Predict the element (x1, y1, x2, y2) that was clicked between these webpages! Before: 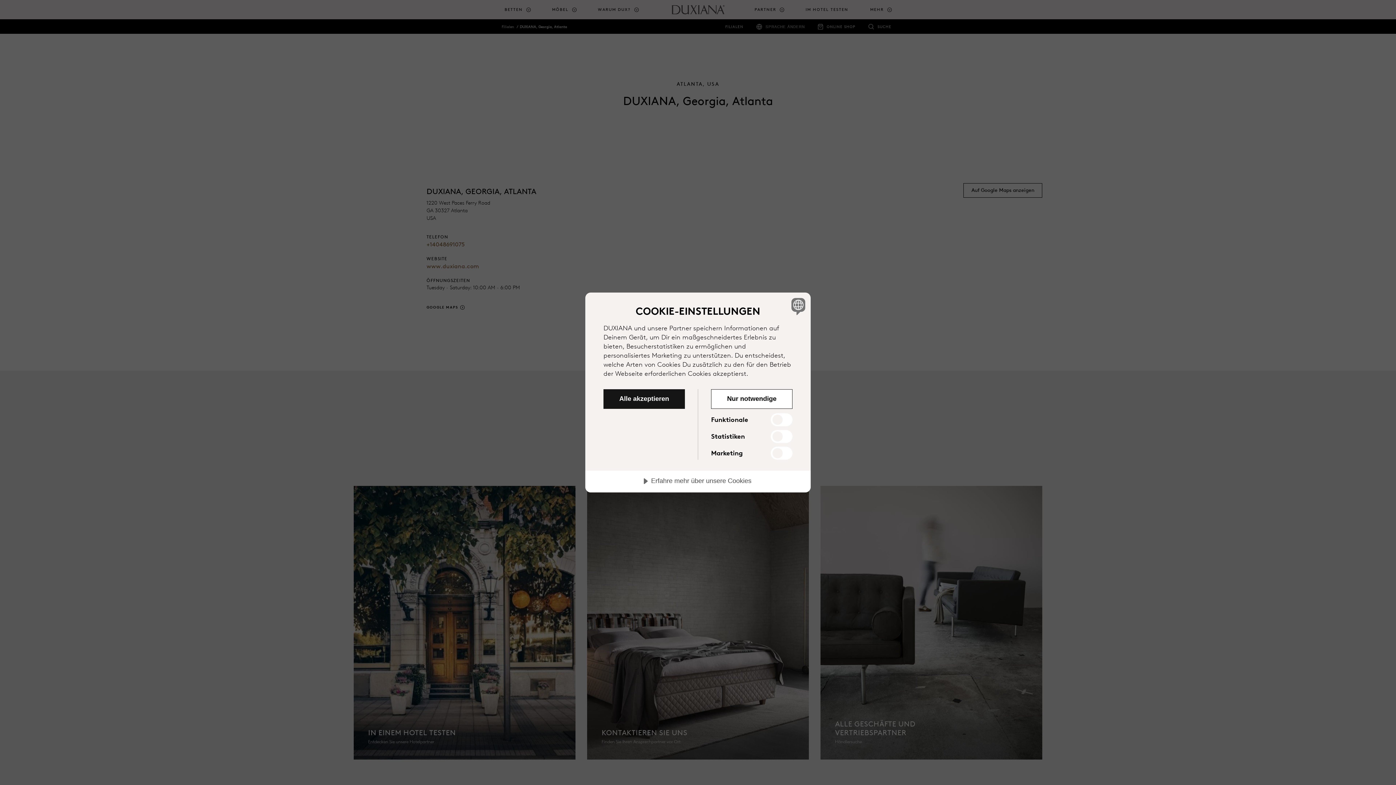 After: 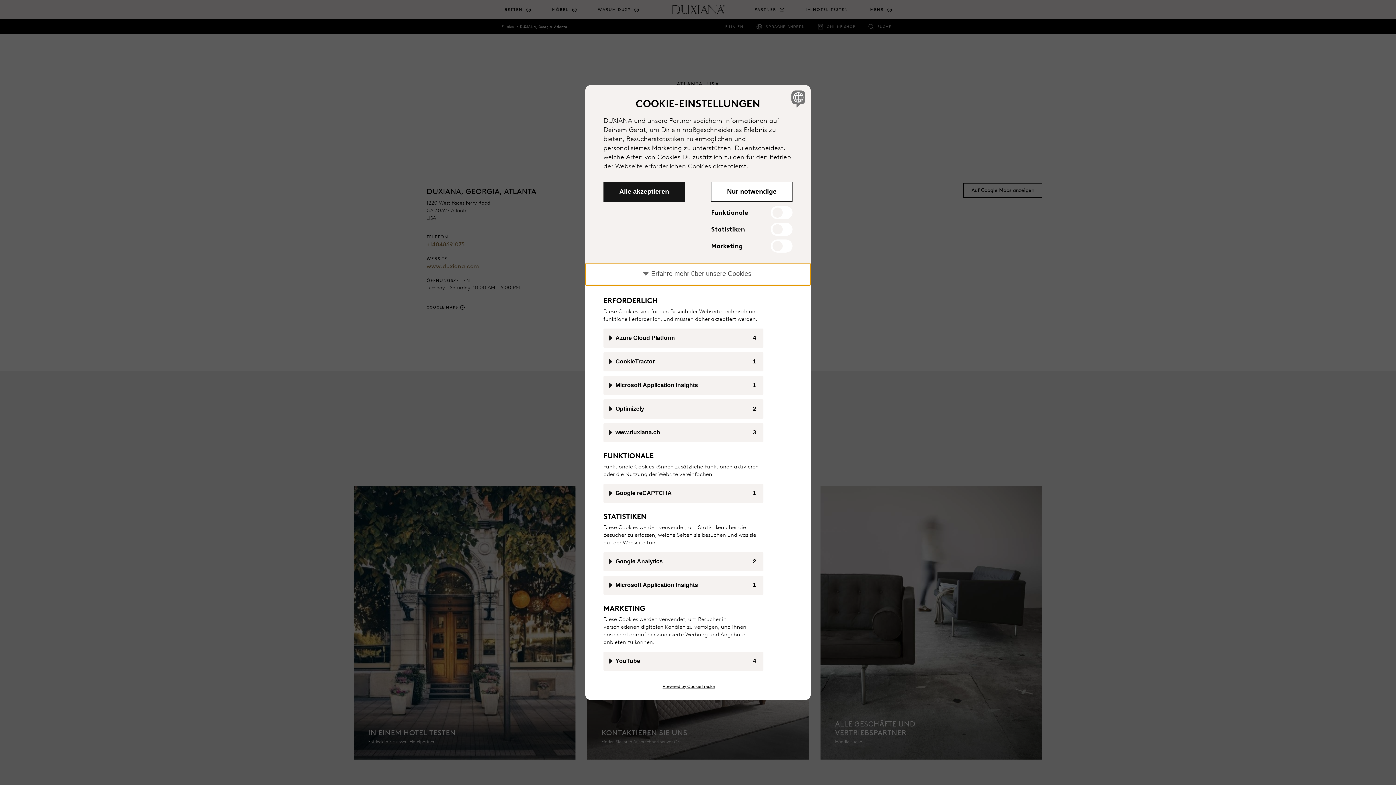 Action: label: Erfahre mehr über unsere Cookies bbox: (585, 471, 810, 492)